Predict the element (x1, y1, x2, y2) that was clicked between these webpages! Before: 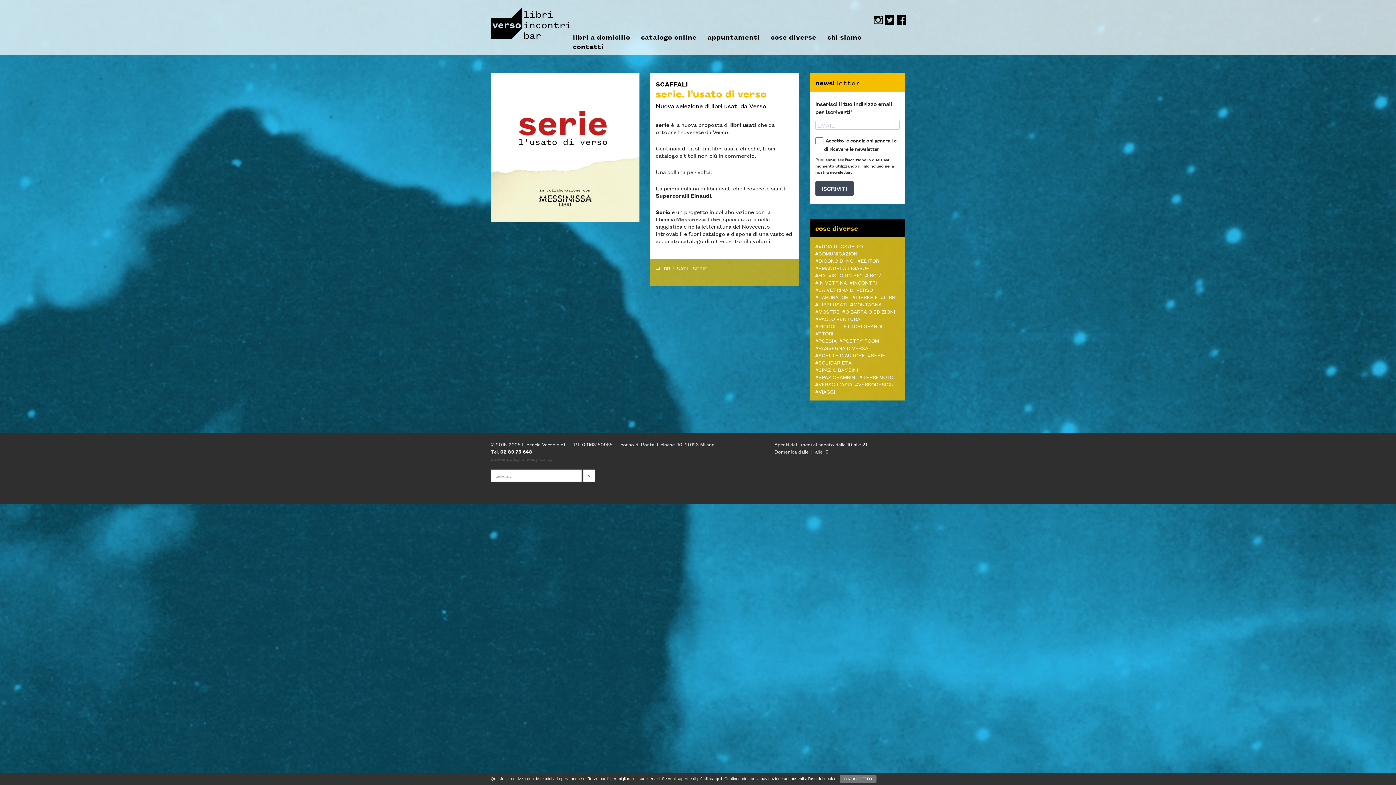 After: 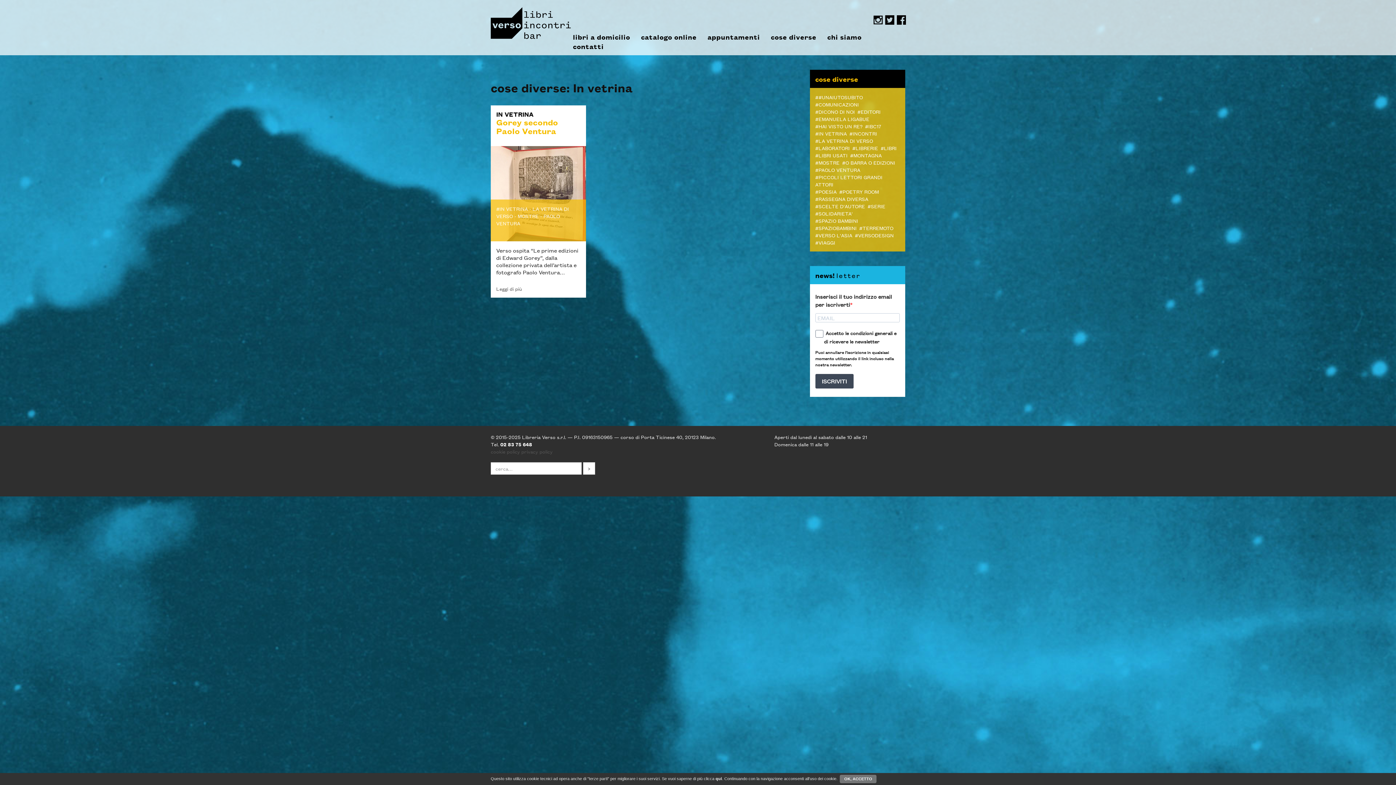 Action: bbox: (815, 278, 849, 286) label: #IN VETRINA  